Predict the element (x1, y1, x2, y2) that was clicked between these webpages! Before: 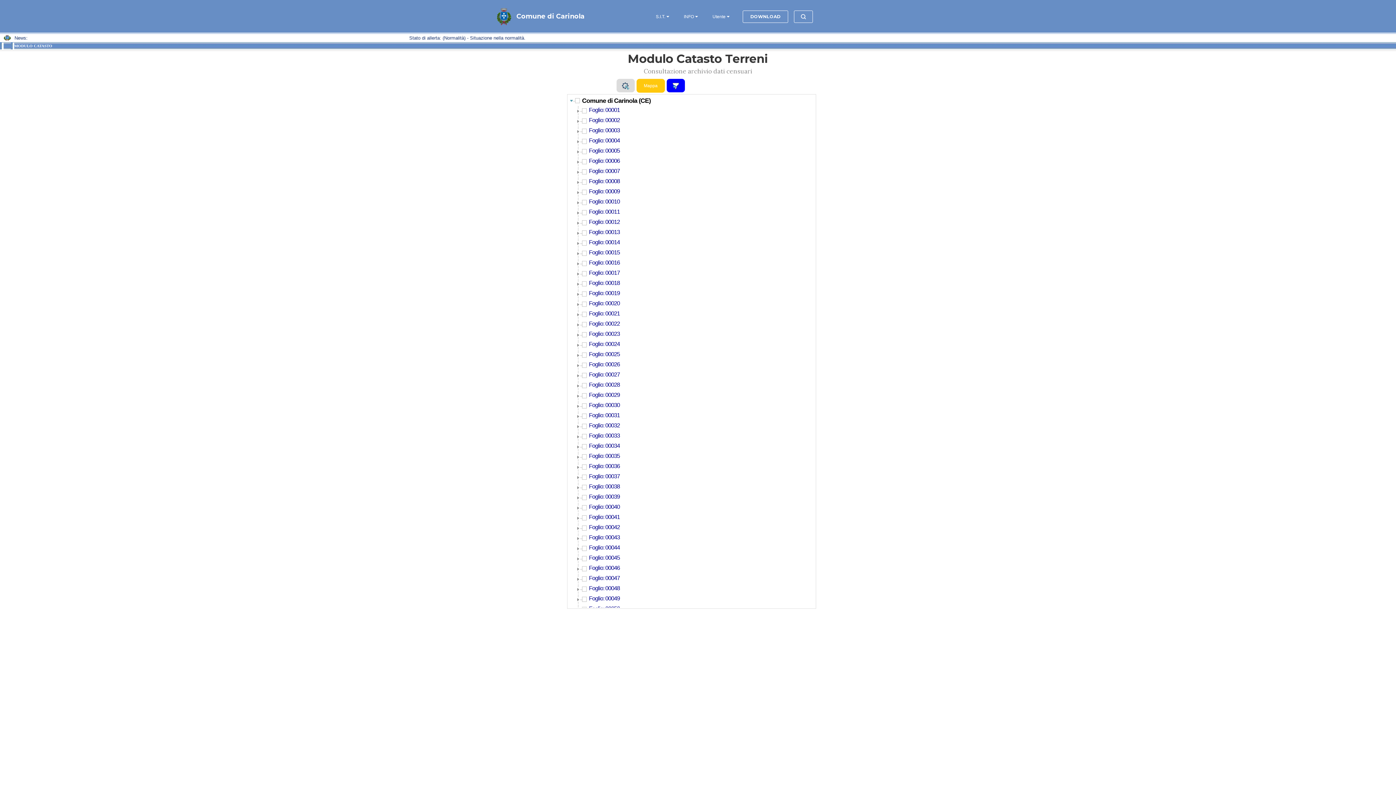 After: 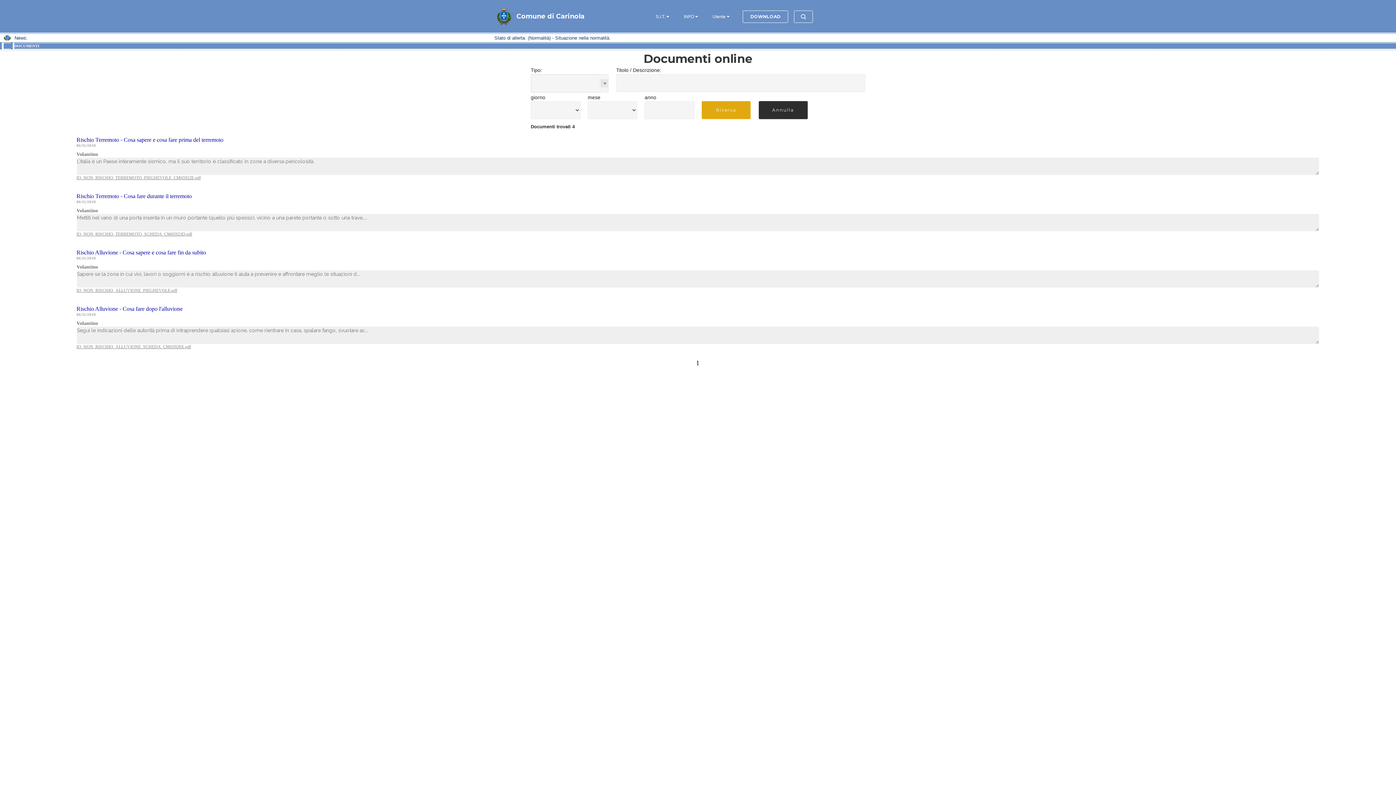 Action: label: DOWNLOAD bbox: (742, 10, 788, 22)